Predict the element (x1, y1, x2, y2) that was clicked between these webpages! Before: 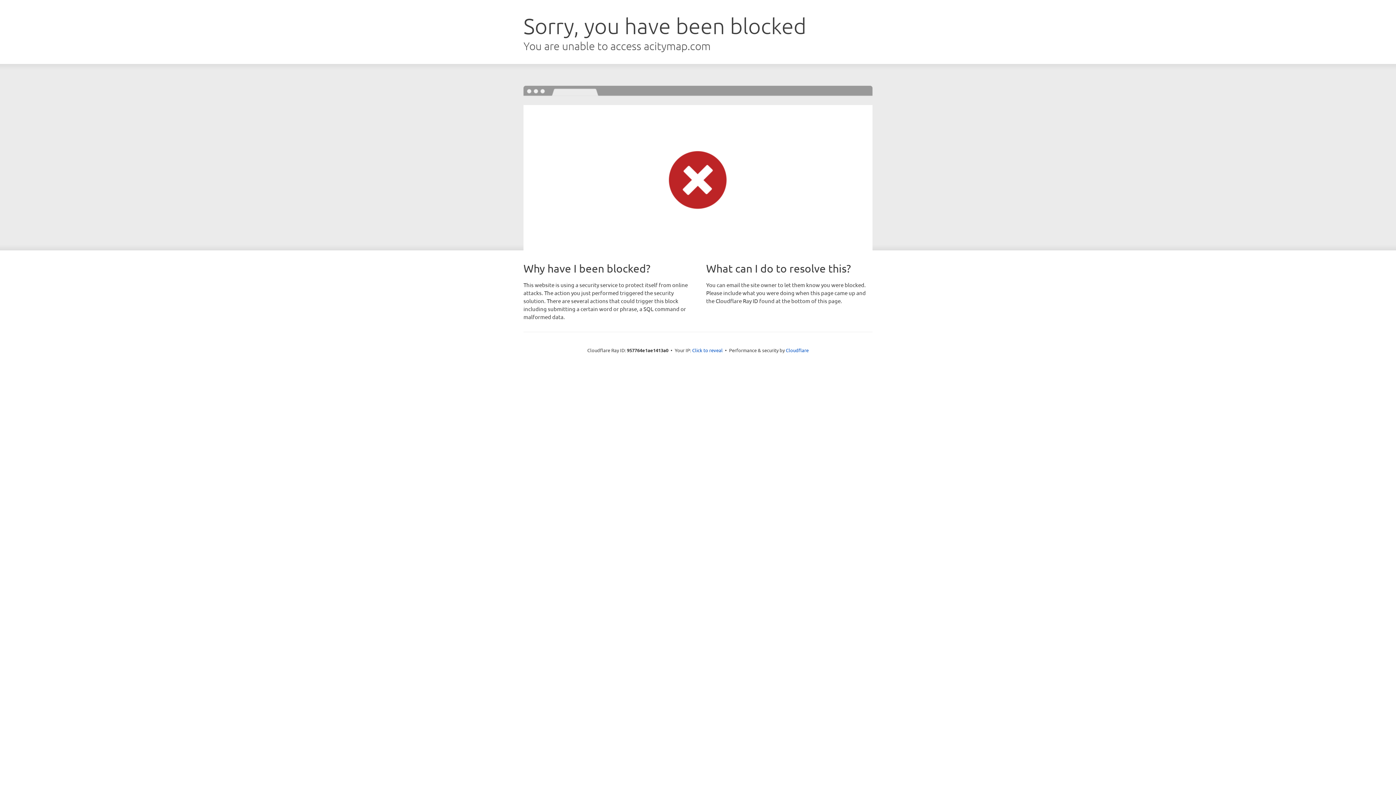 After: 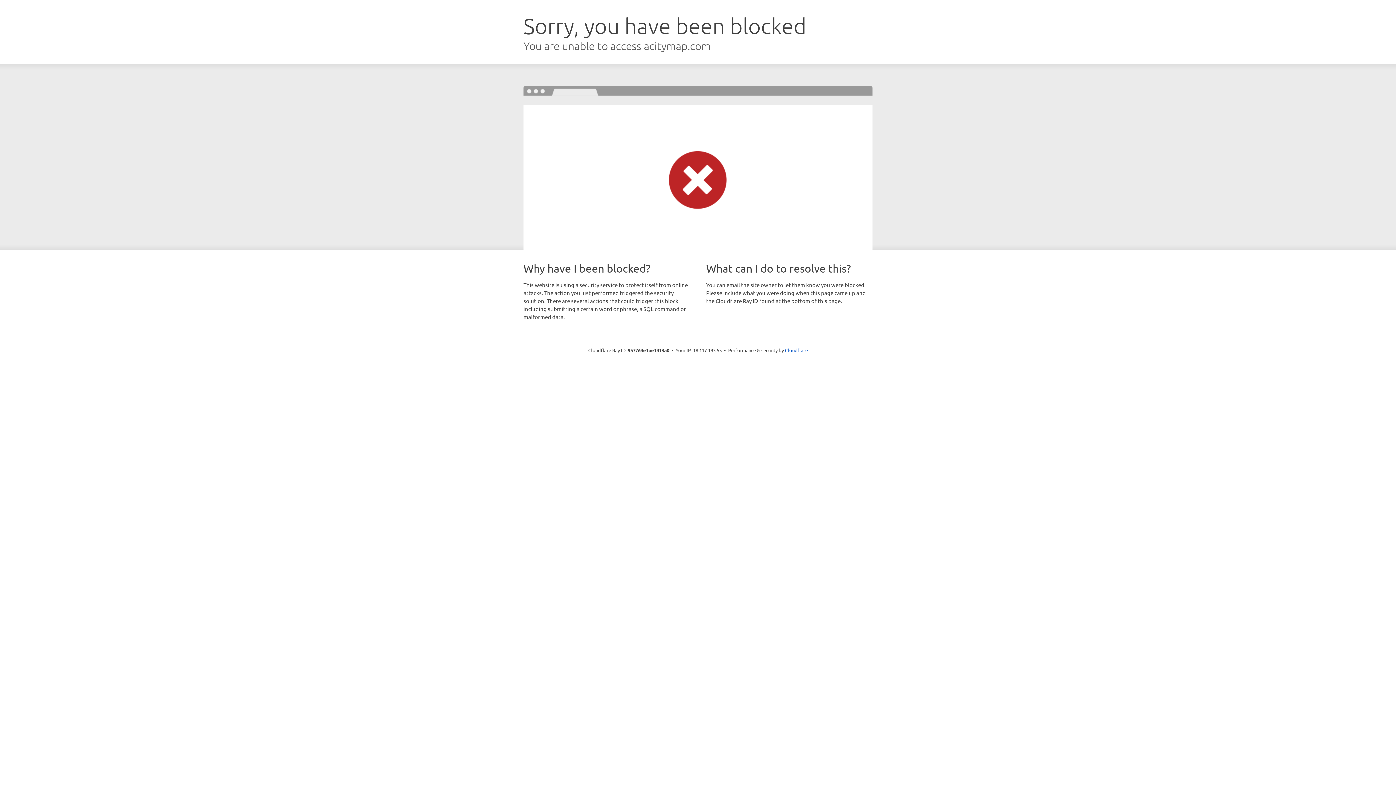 Action: label: Click to reveal bbox: (692, 346, 722, 353)